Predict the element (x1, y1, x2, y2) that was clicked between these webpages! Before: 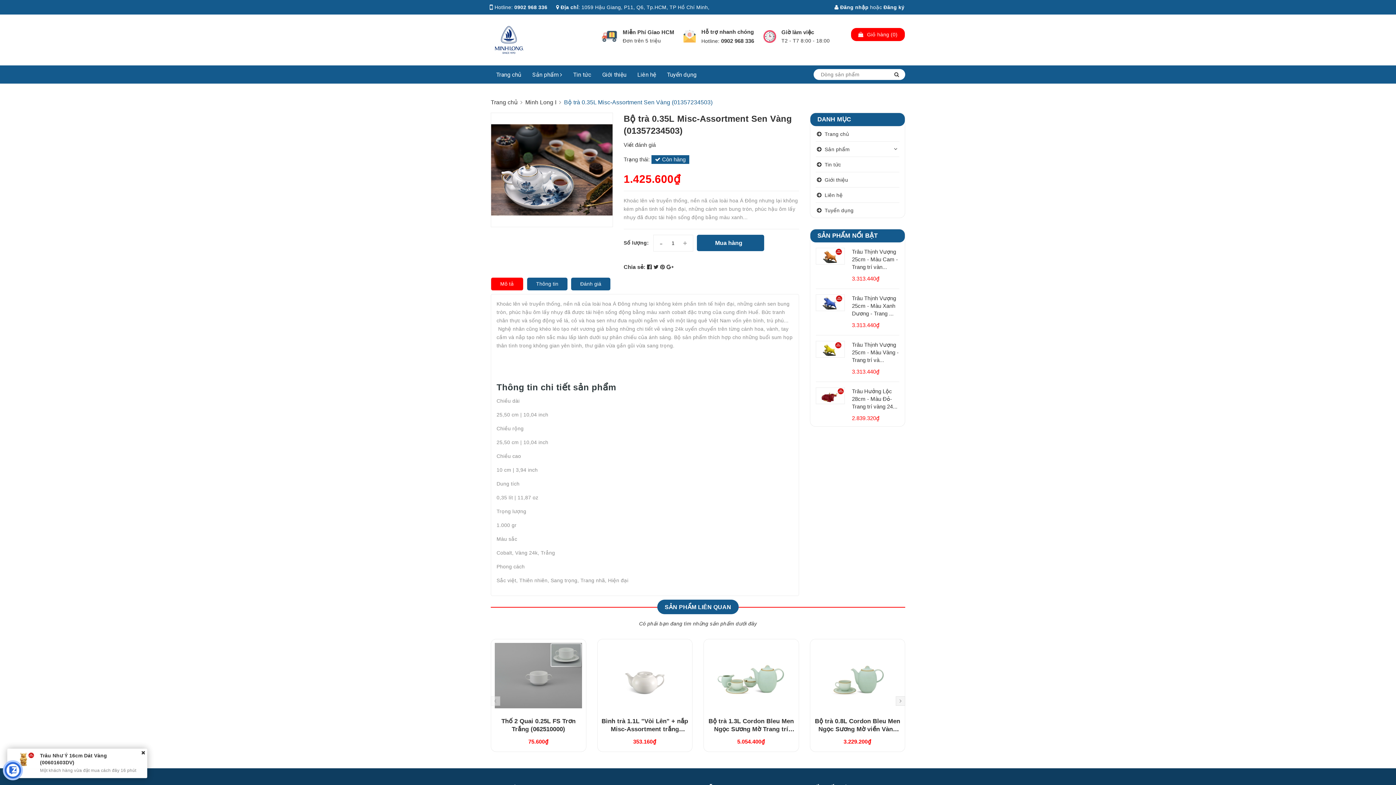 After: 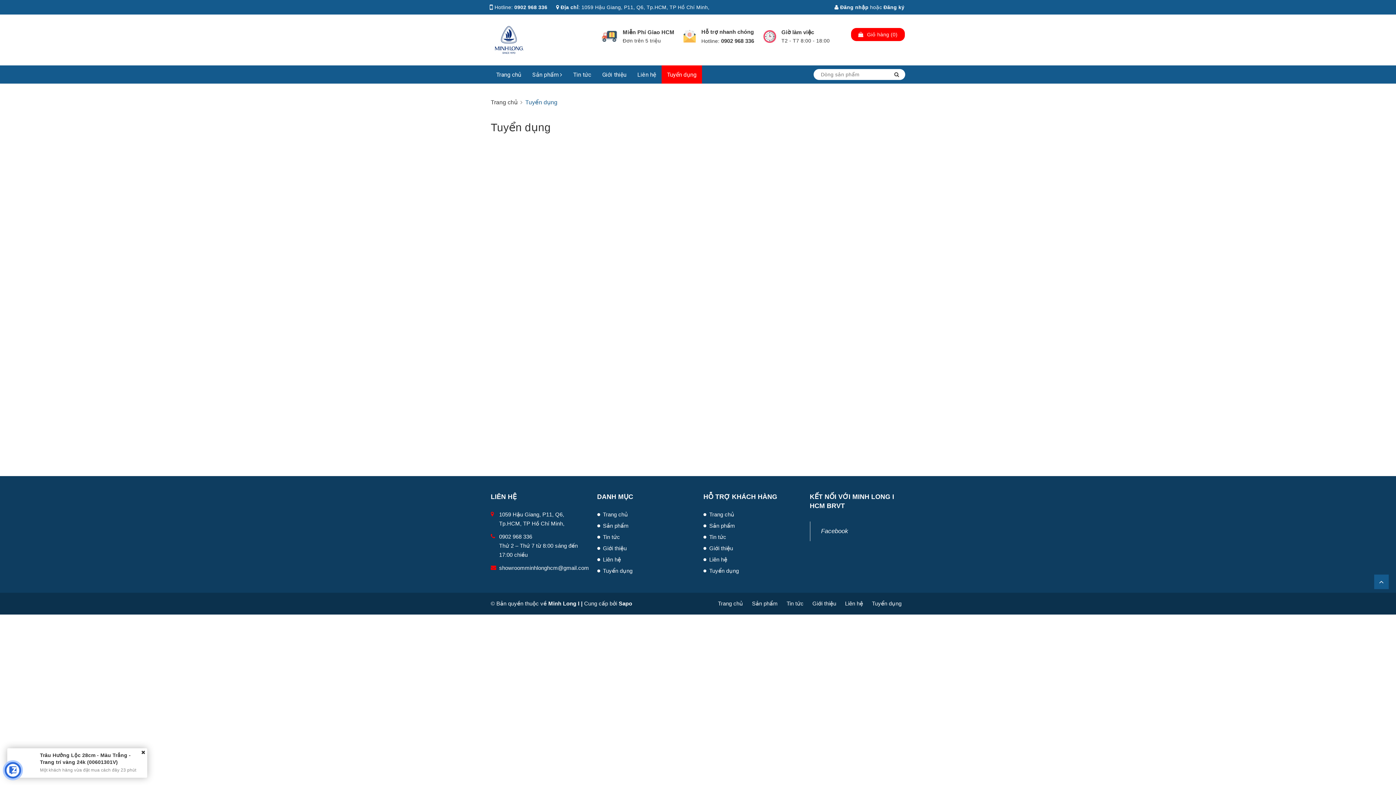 Action: label: Tuyển dụng bbox: (661, 65, 702, 83)